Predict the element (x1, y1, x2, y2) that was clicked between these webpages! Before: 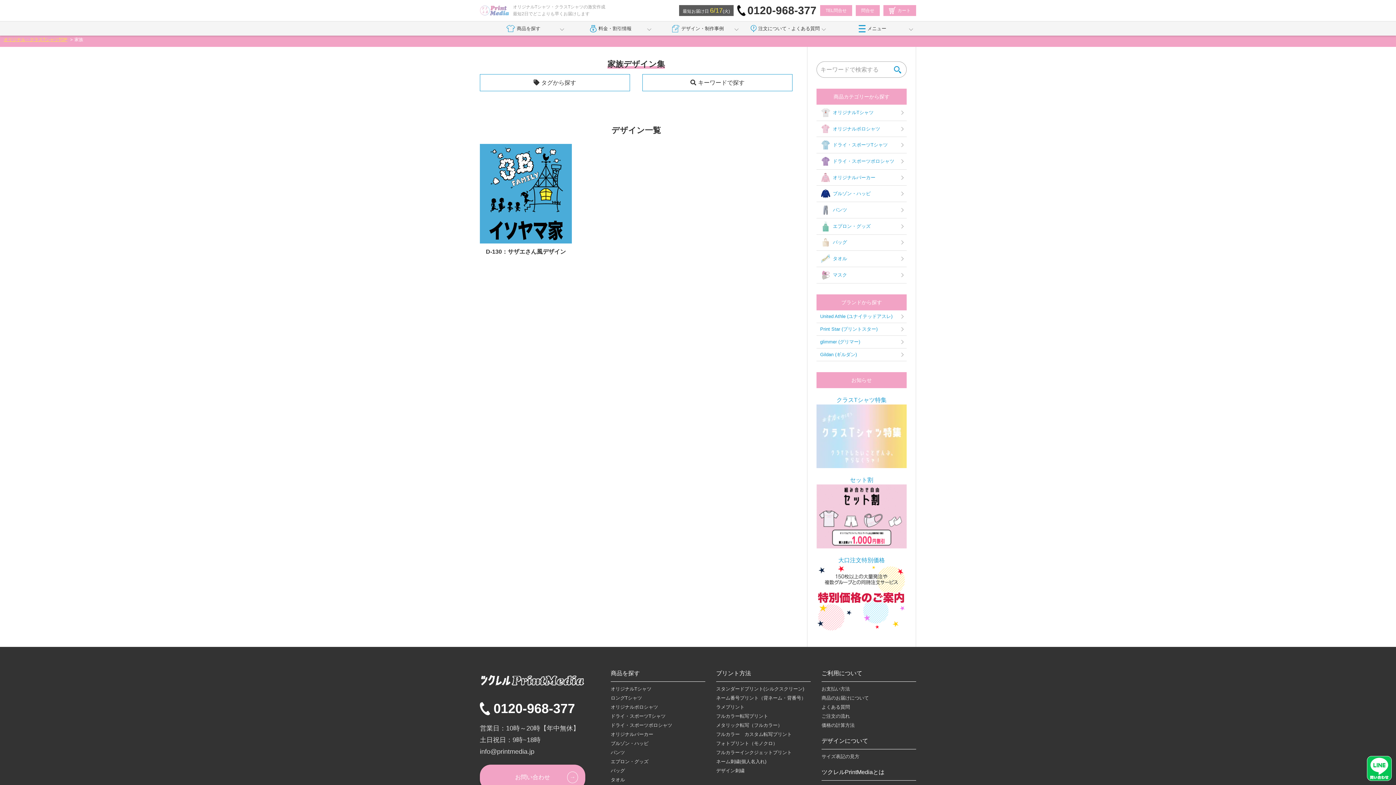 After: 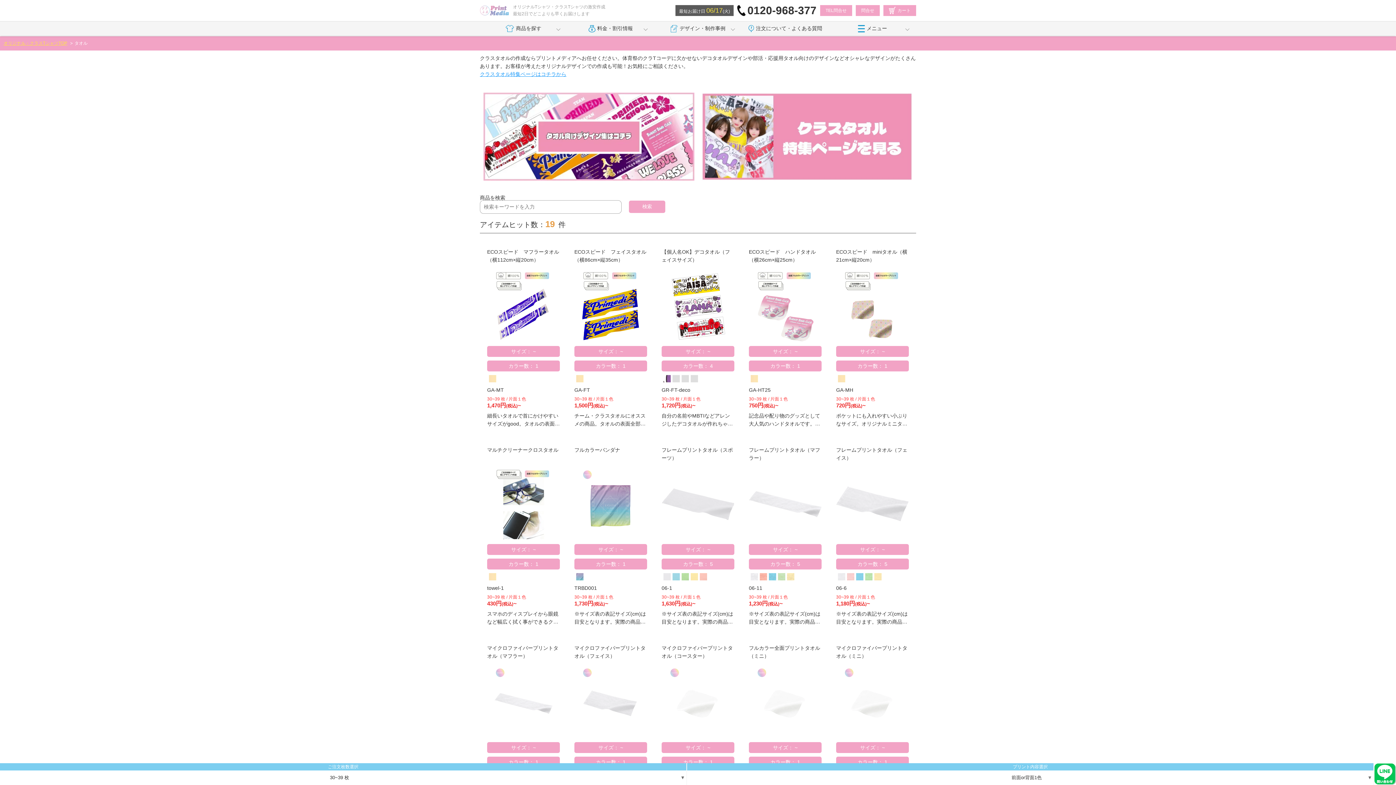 Action: bbox: (816, 250, 906, 266) label: タオル